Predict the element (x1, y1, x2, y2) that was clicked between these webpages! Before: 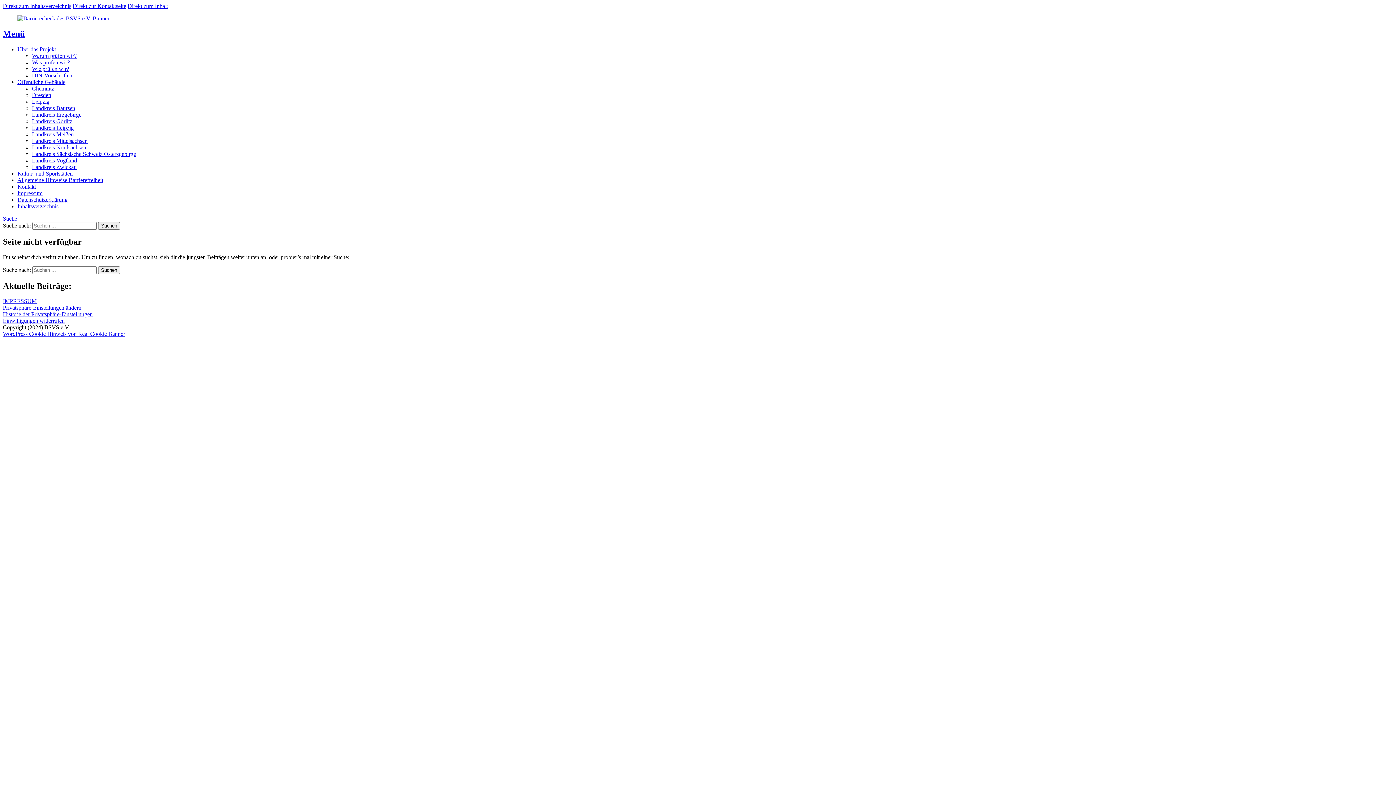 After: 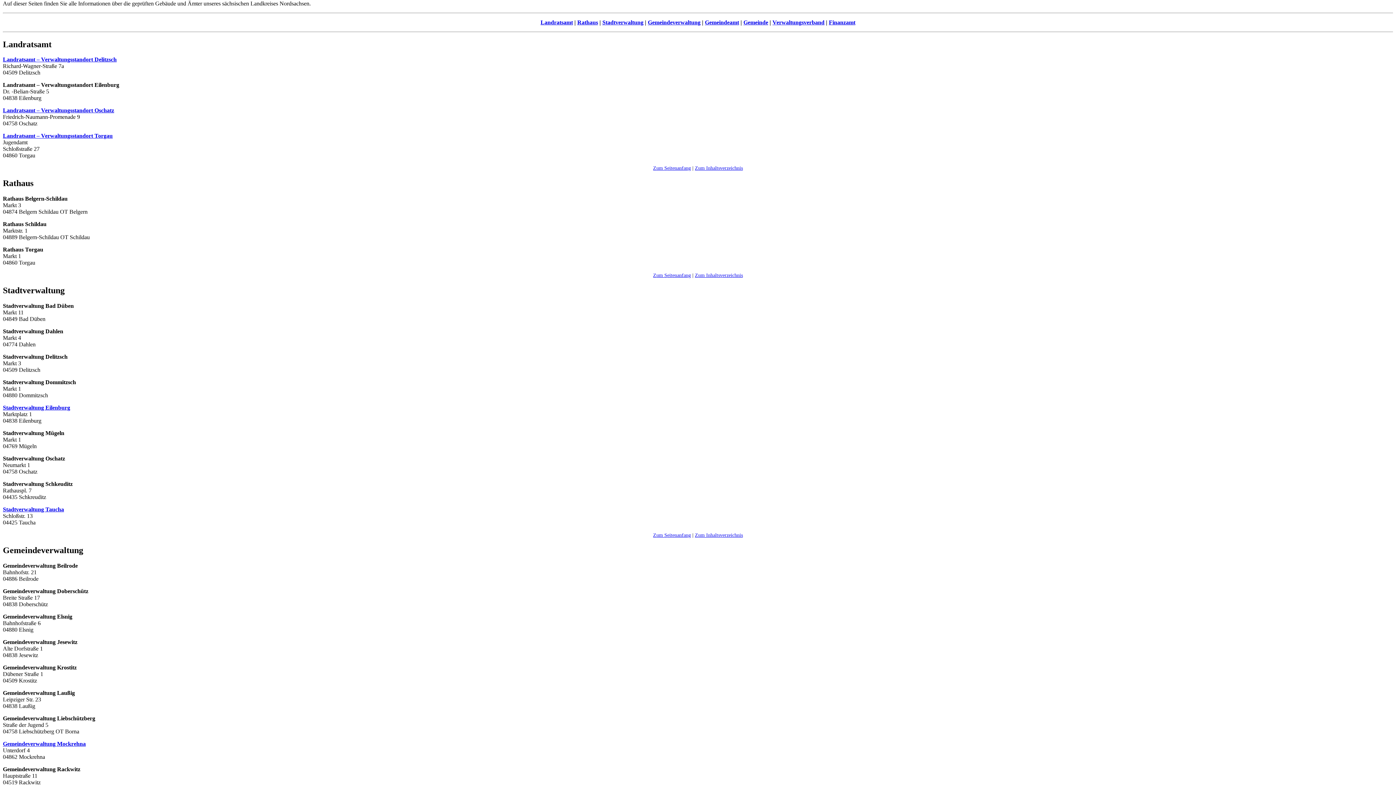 Action: bbox: (32, 144, 86, 150) label: Landkreis Nordsachsen